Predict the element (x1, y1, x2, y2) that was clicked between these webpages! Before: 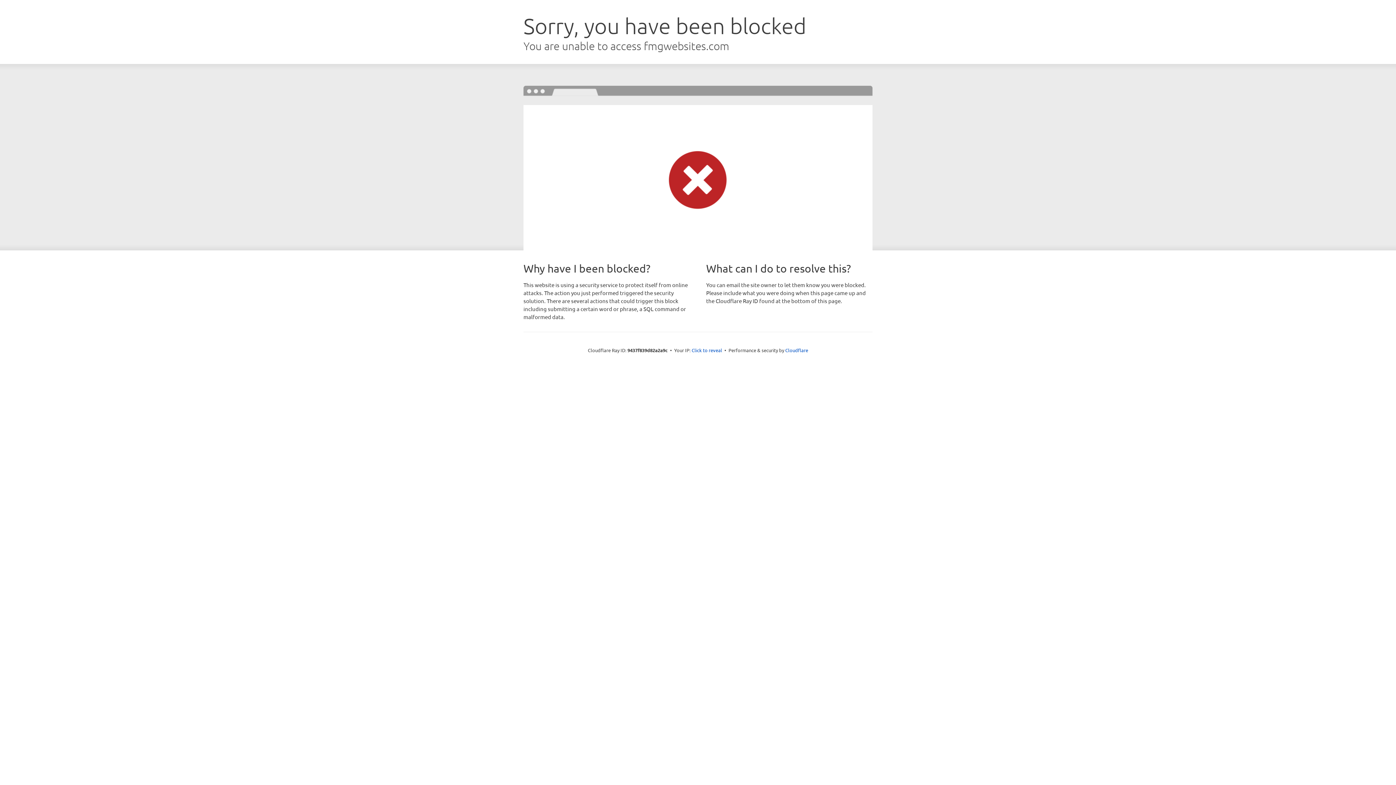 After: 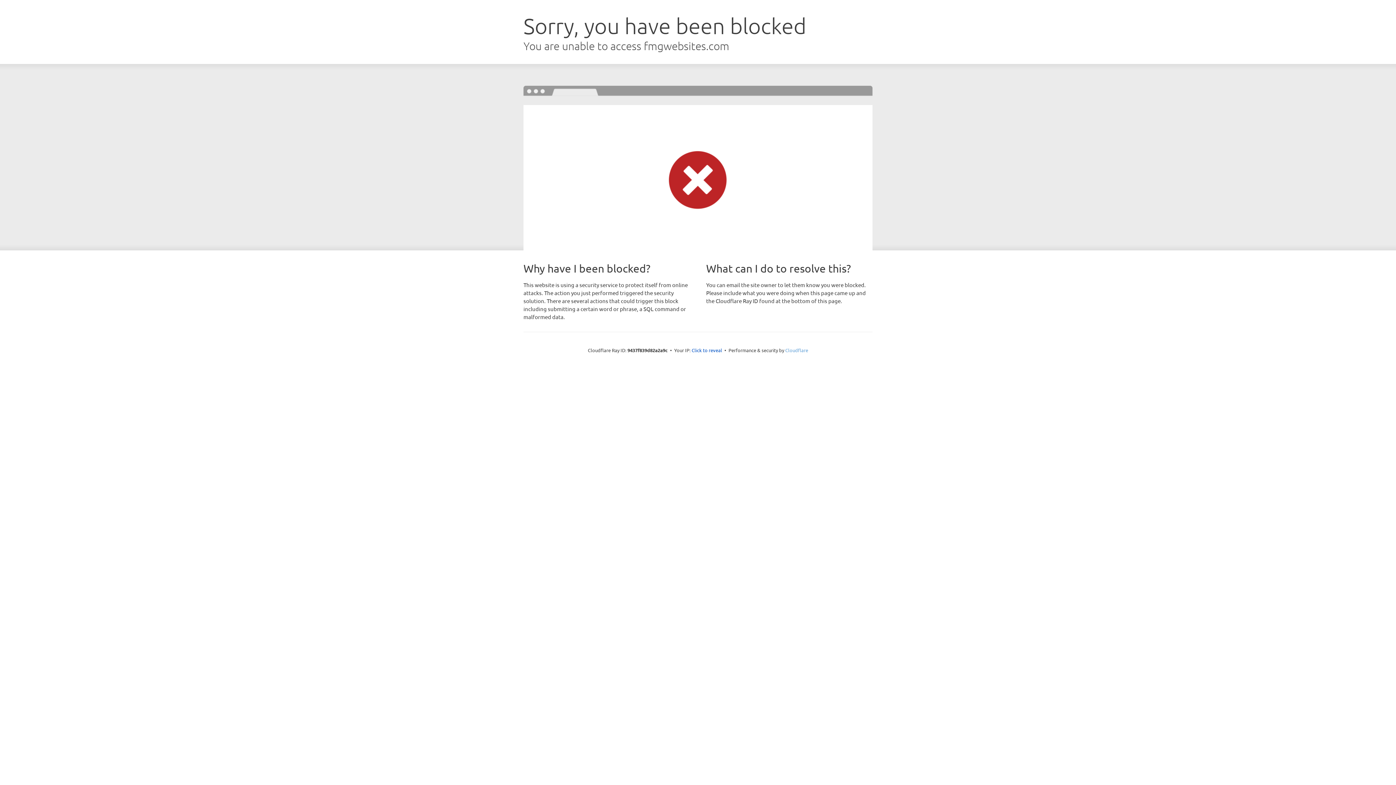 Action: bbox: (785, 347, 808, 353) label: Cloudflare